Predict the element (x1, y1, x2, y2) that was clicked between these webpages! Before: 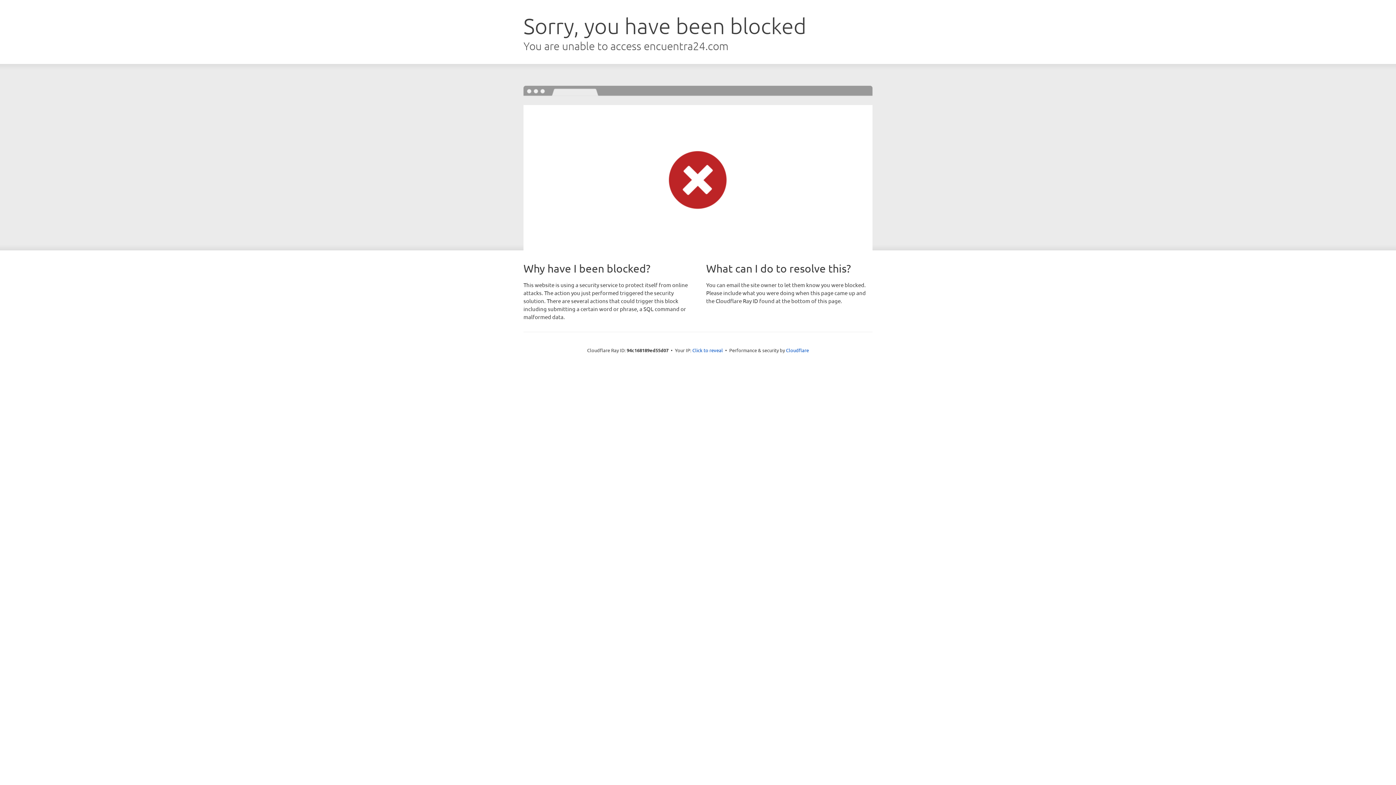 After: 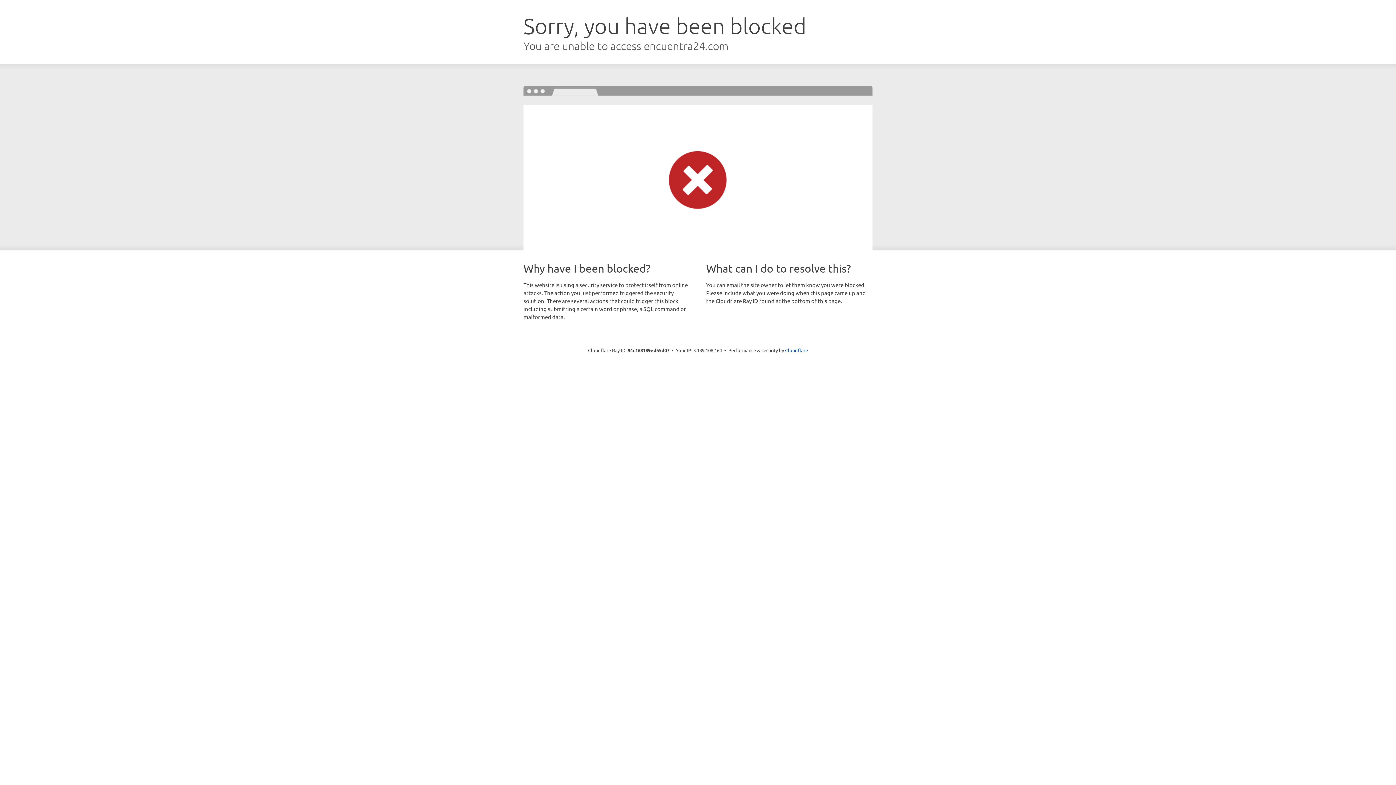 Action: bbox: (692, 346, 723, 353) label: Click to reveal